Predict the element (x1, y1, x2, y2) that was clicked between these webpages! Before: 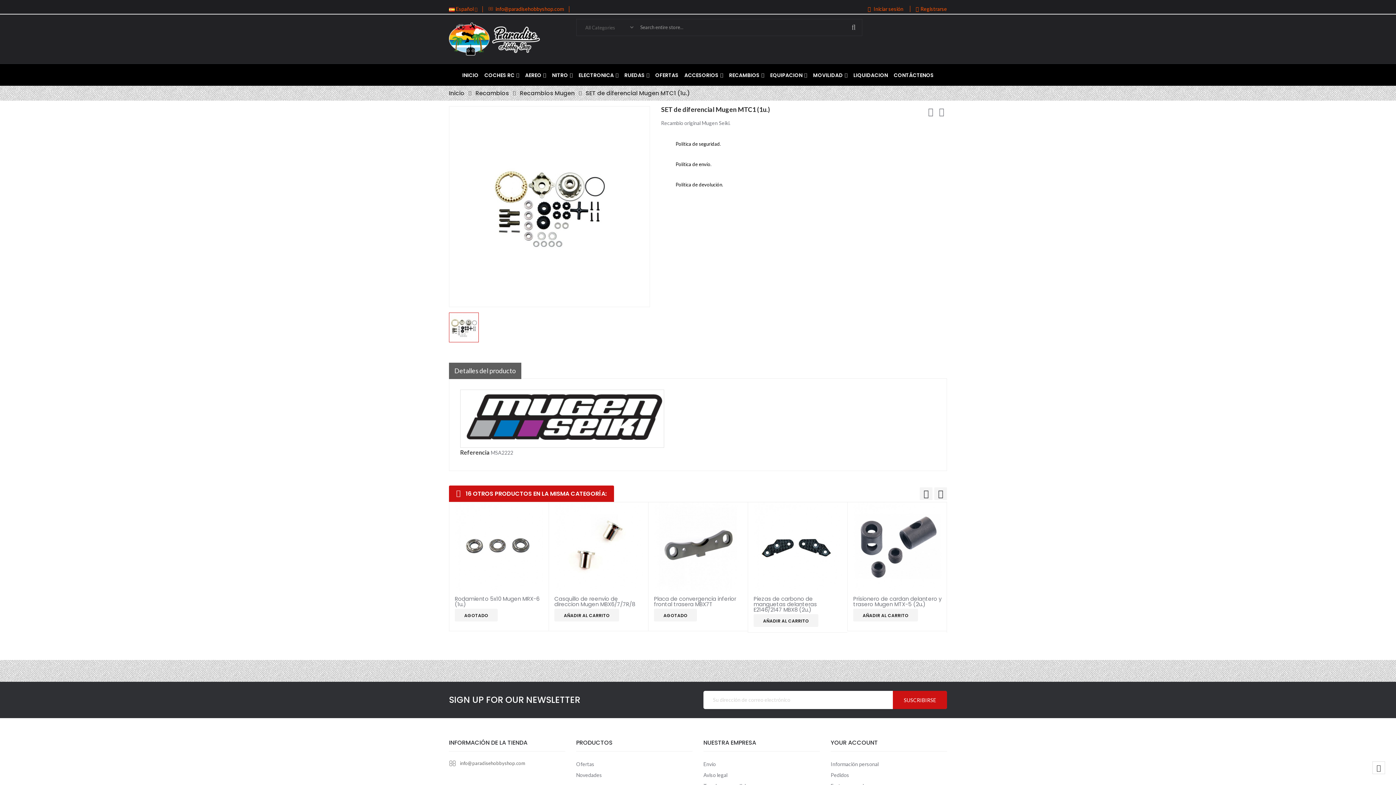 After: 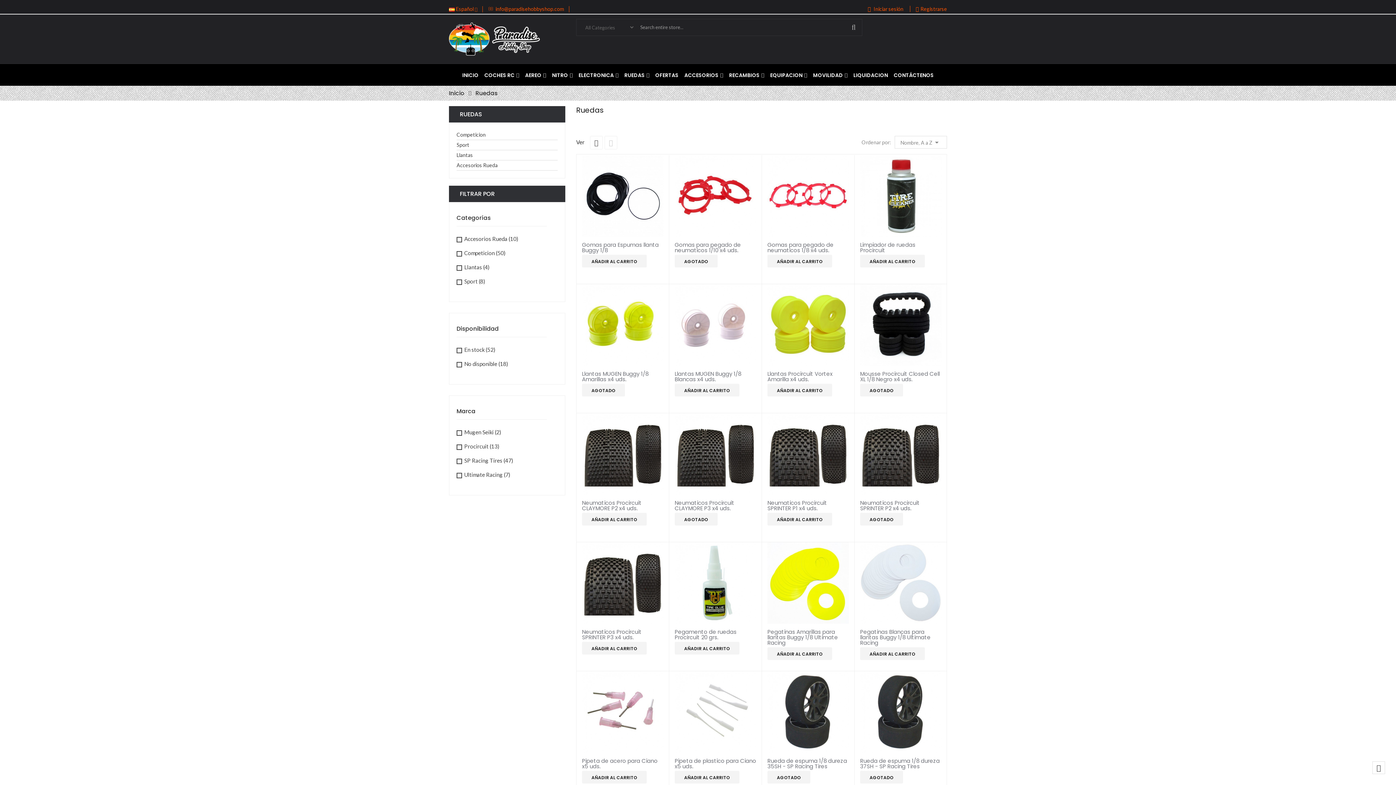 Action: label: RUEDAS bbox: (624, 64, 649, 86)